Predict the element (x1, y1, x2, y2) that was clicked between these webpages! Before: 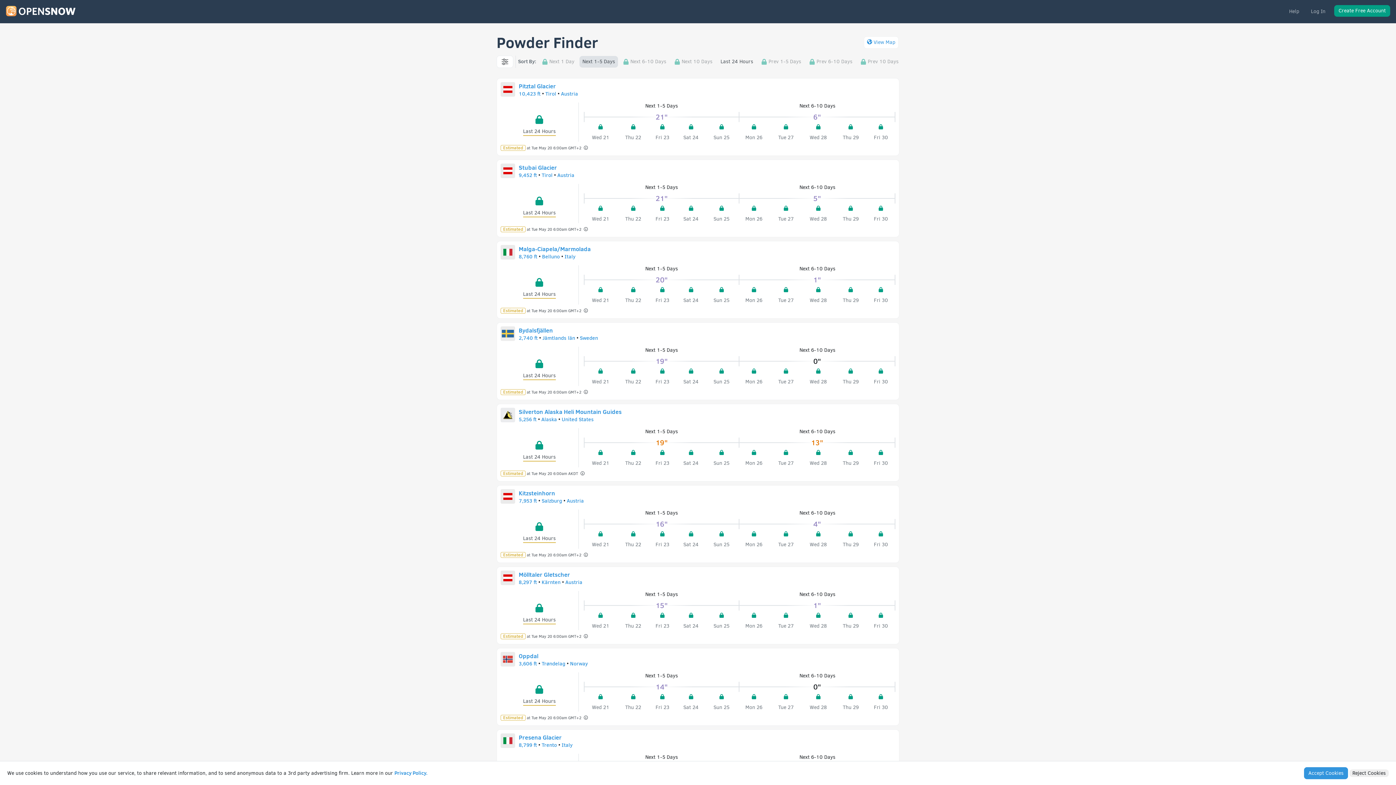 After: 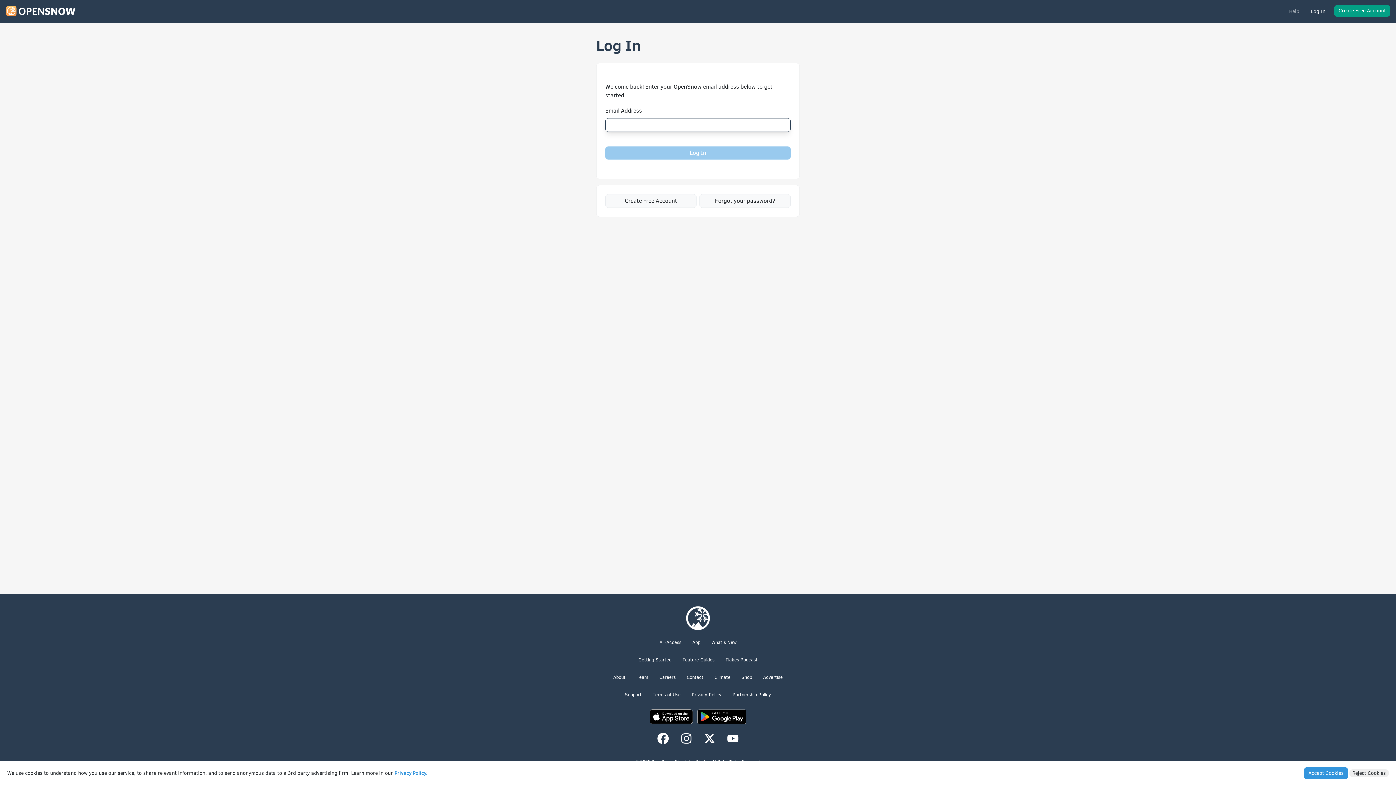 Action: label: Log In bbox: (1308, 5, 1328, 18)